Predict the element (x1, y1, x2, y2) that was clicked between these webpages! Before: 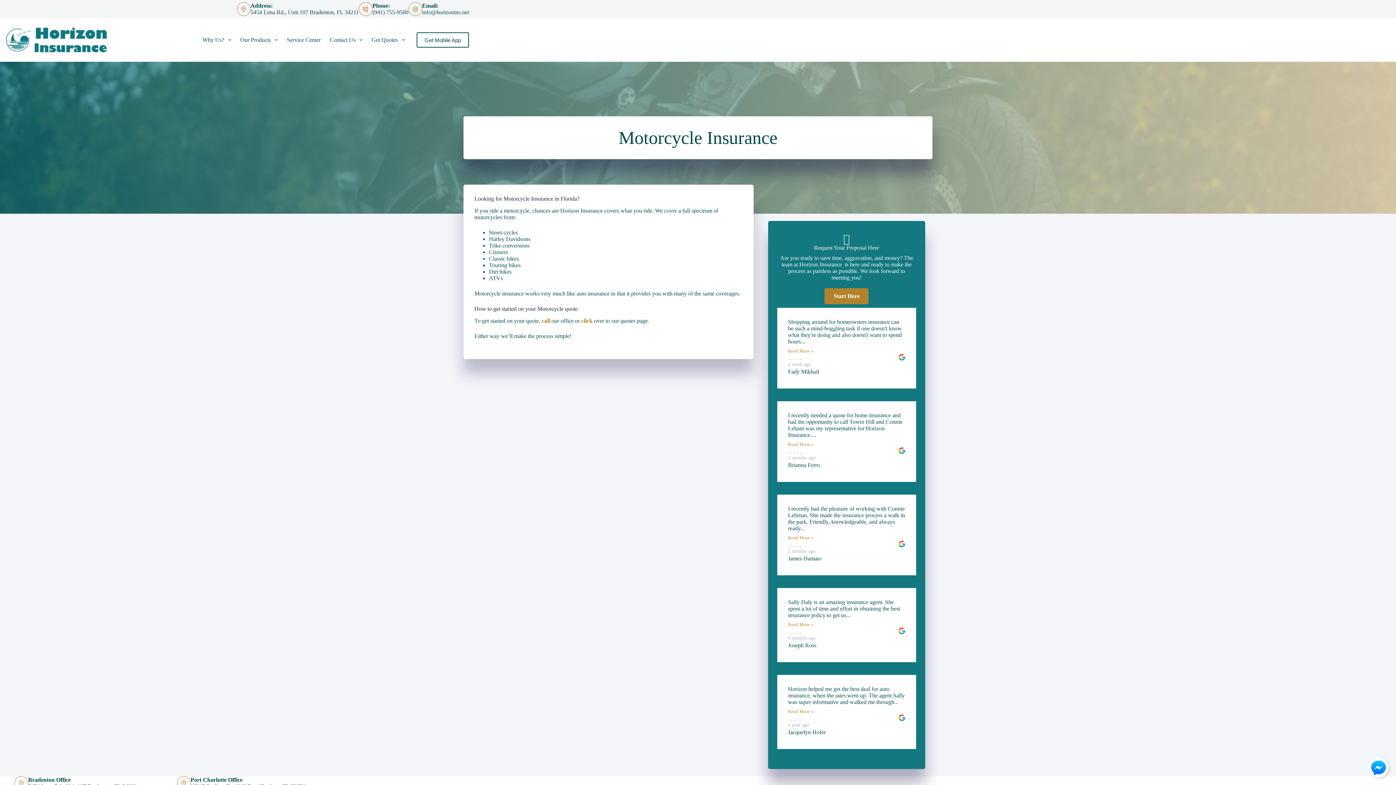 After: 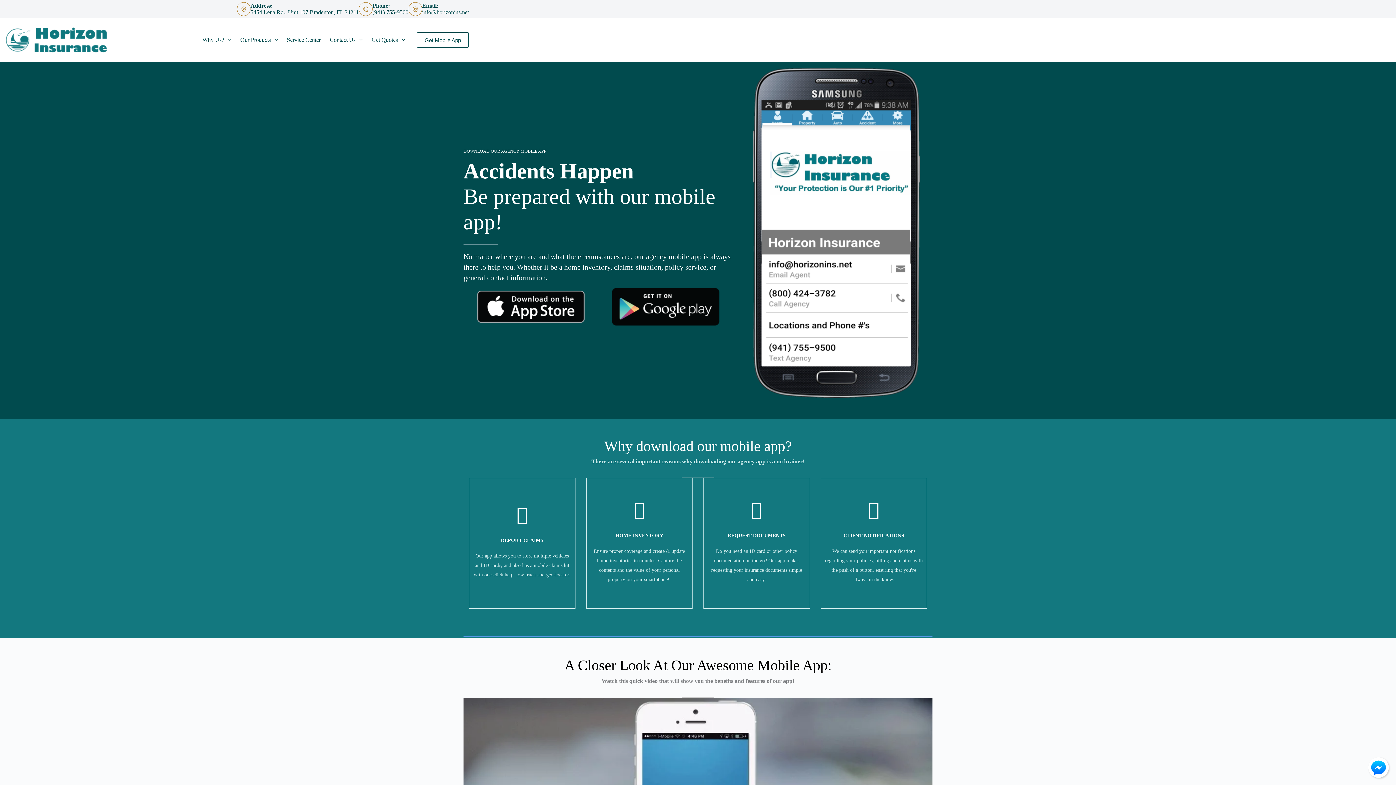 Action: label: Get Mobile App bbox: (416, 32, 469, 47)